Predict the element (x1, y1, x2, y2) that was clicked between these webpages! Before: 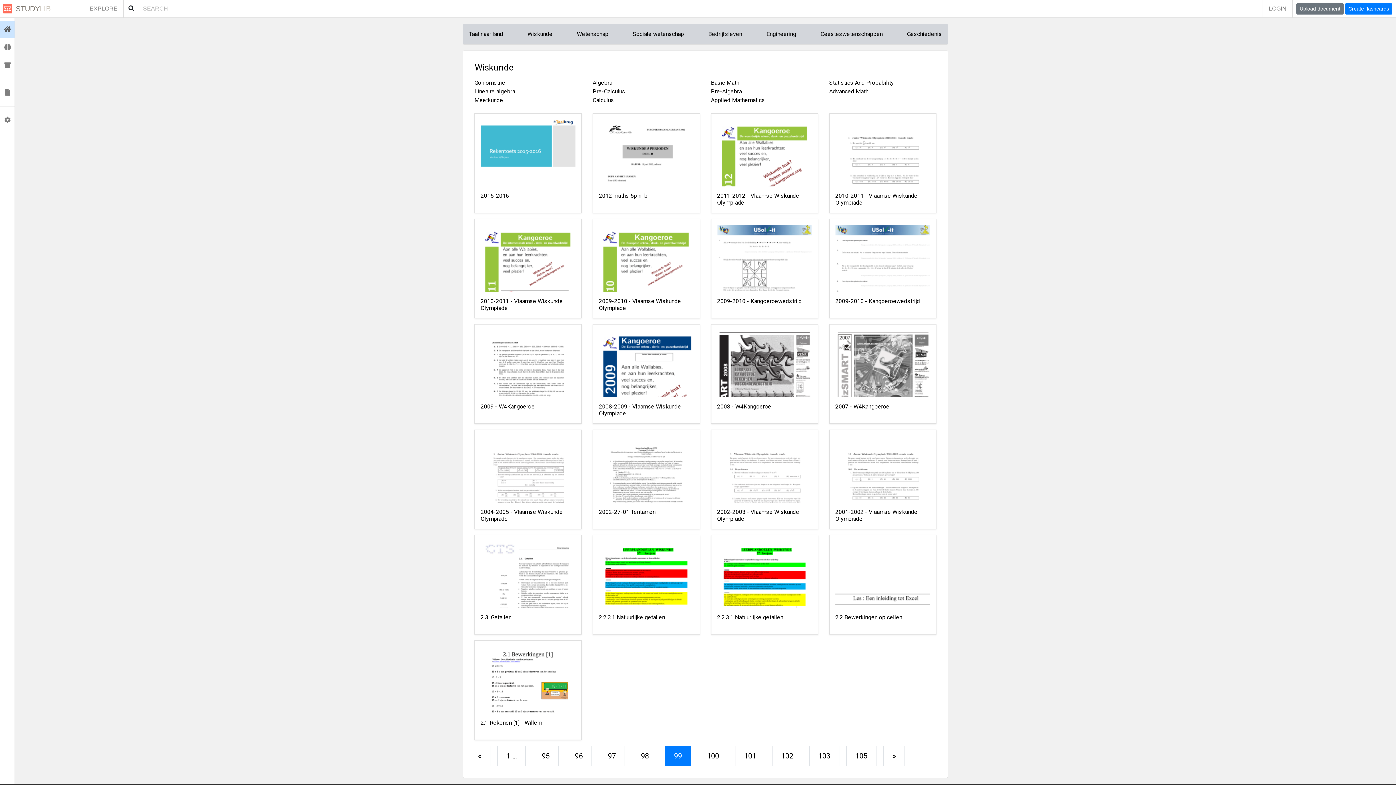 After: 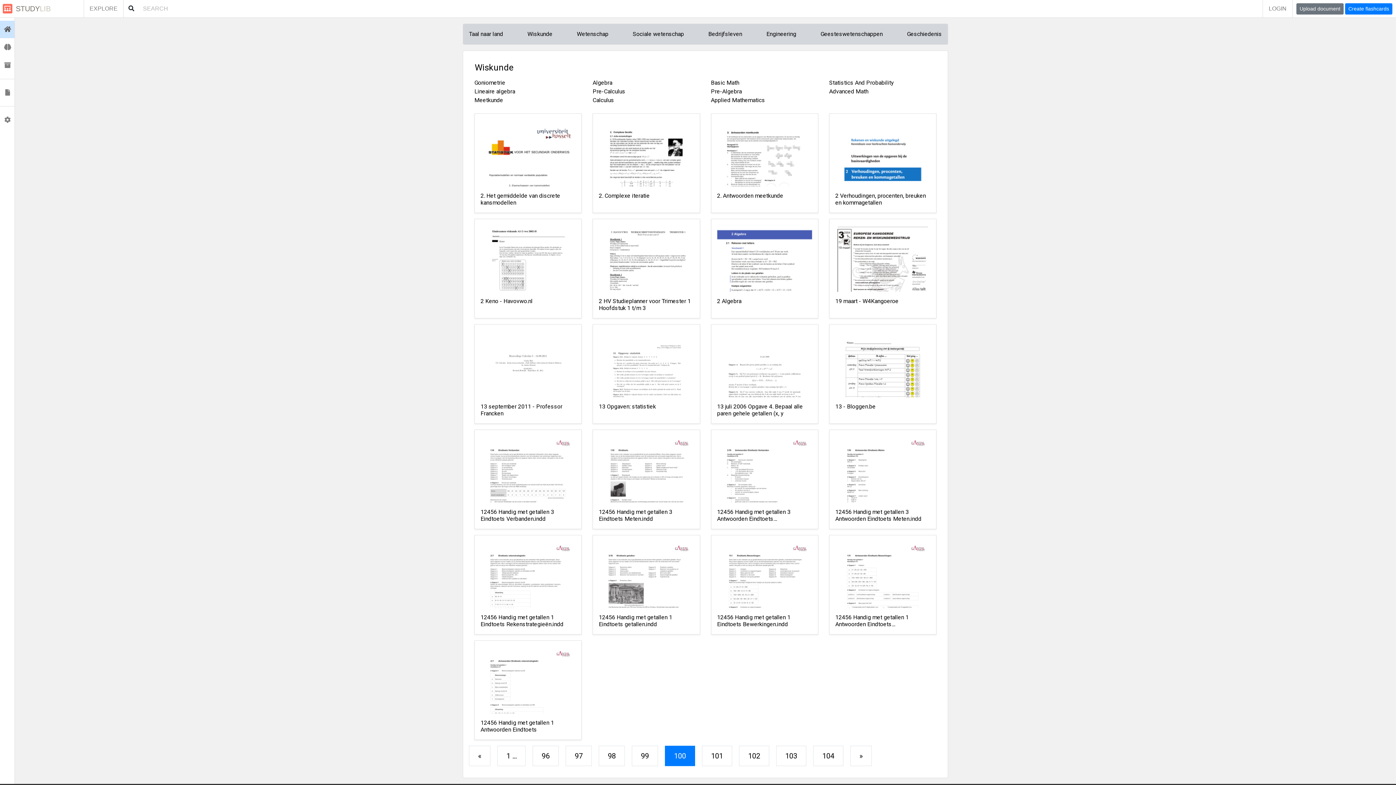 Action: bbox: (698, 746, 728, 766) label: 100